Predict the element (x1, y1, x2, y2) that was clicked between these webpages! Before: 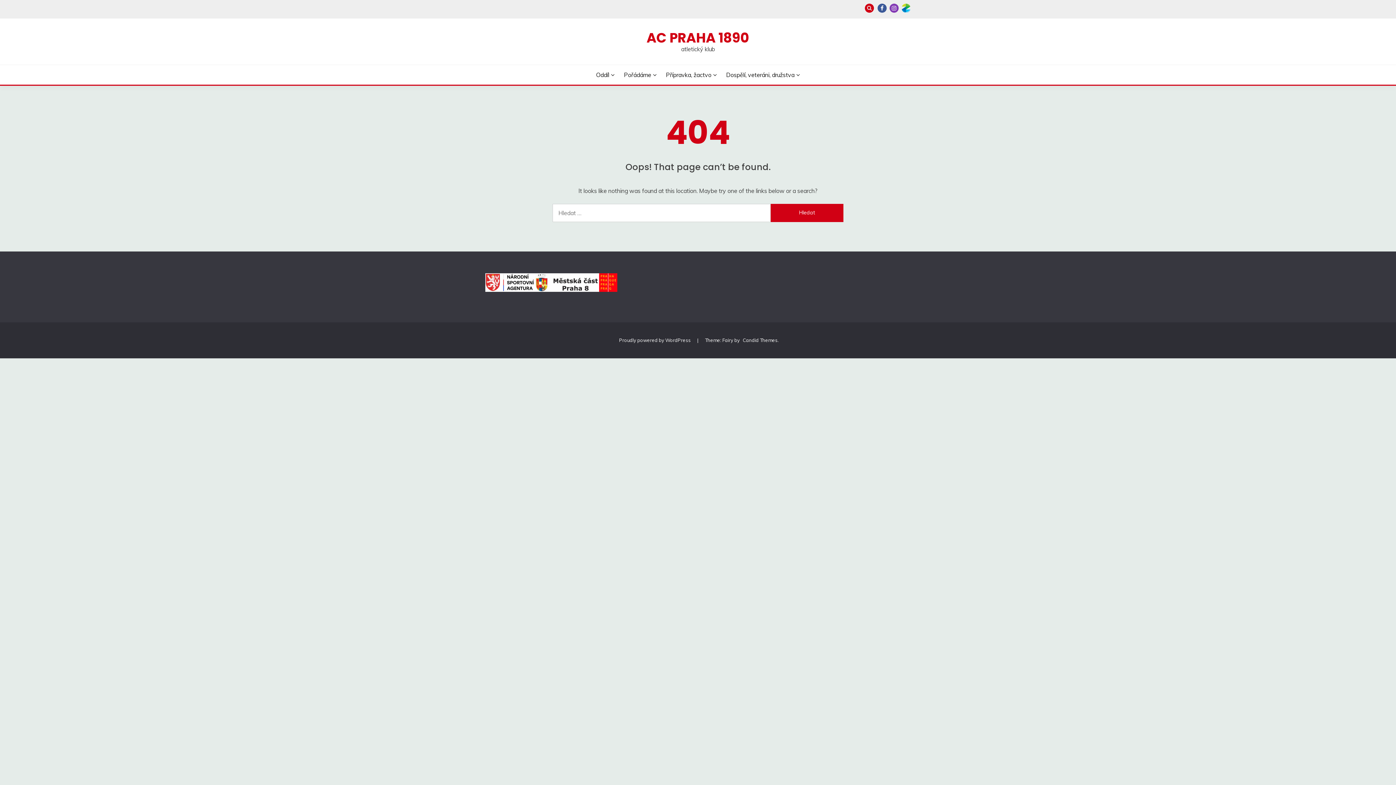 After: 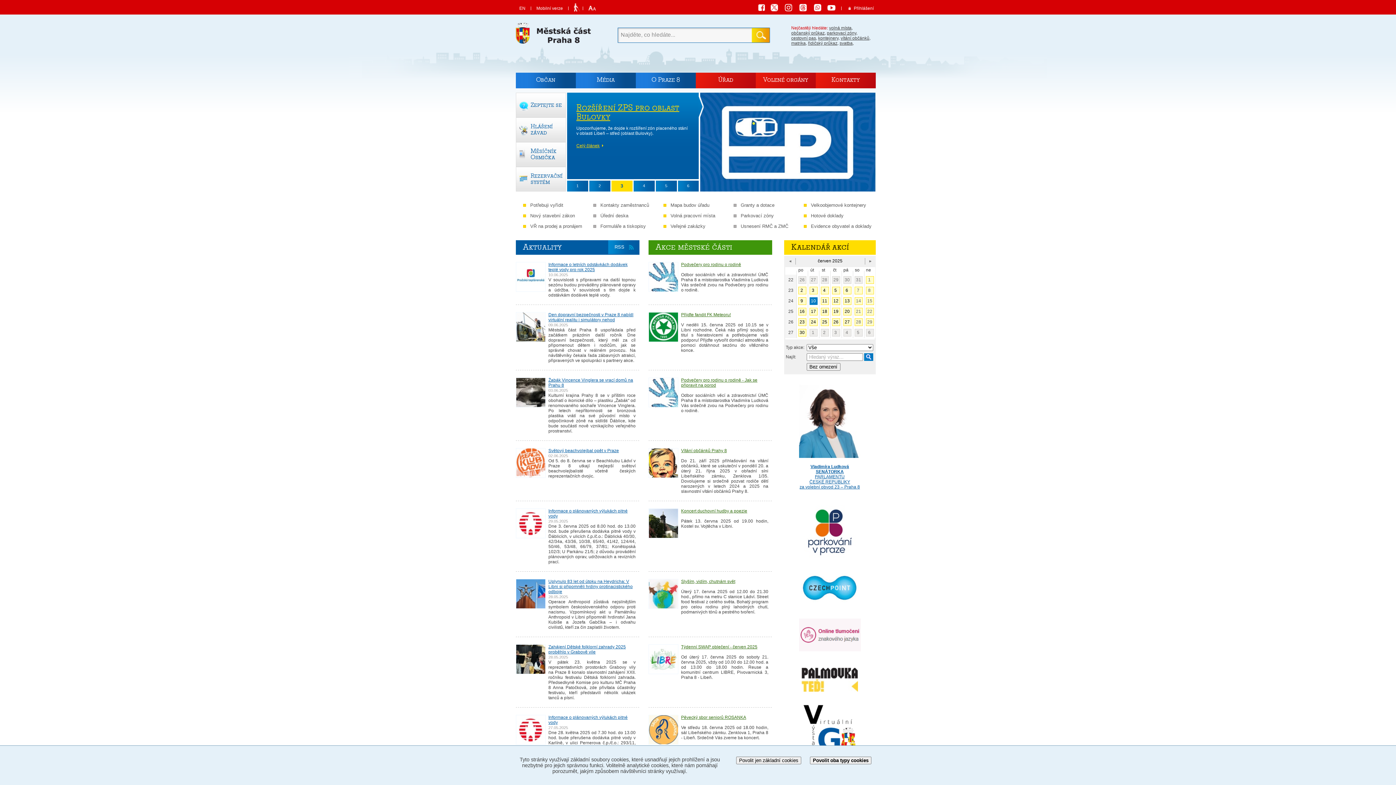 Action: bbox: (535, 273, 599, 293)